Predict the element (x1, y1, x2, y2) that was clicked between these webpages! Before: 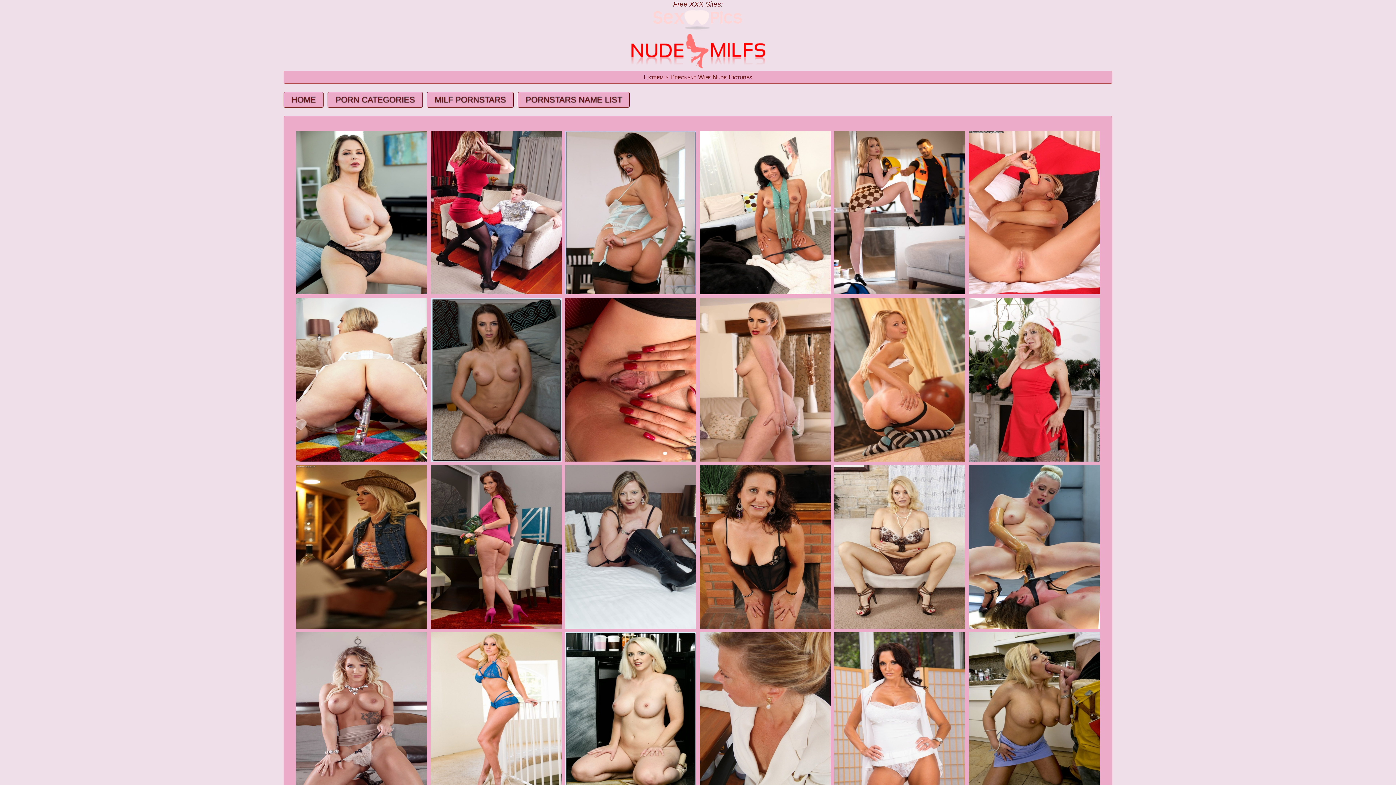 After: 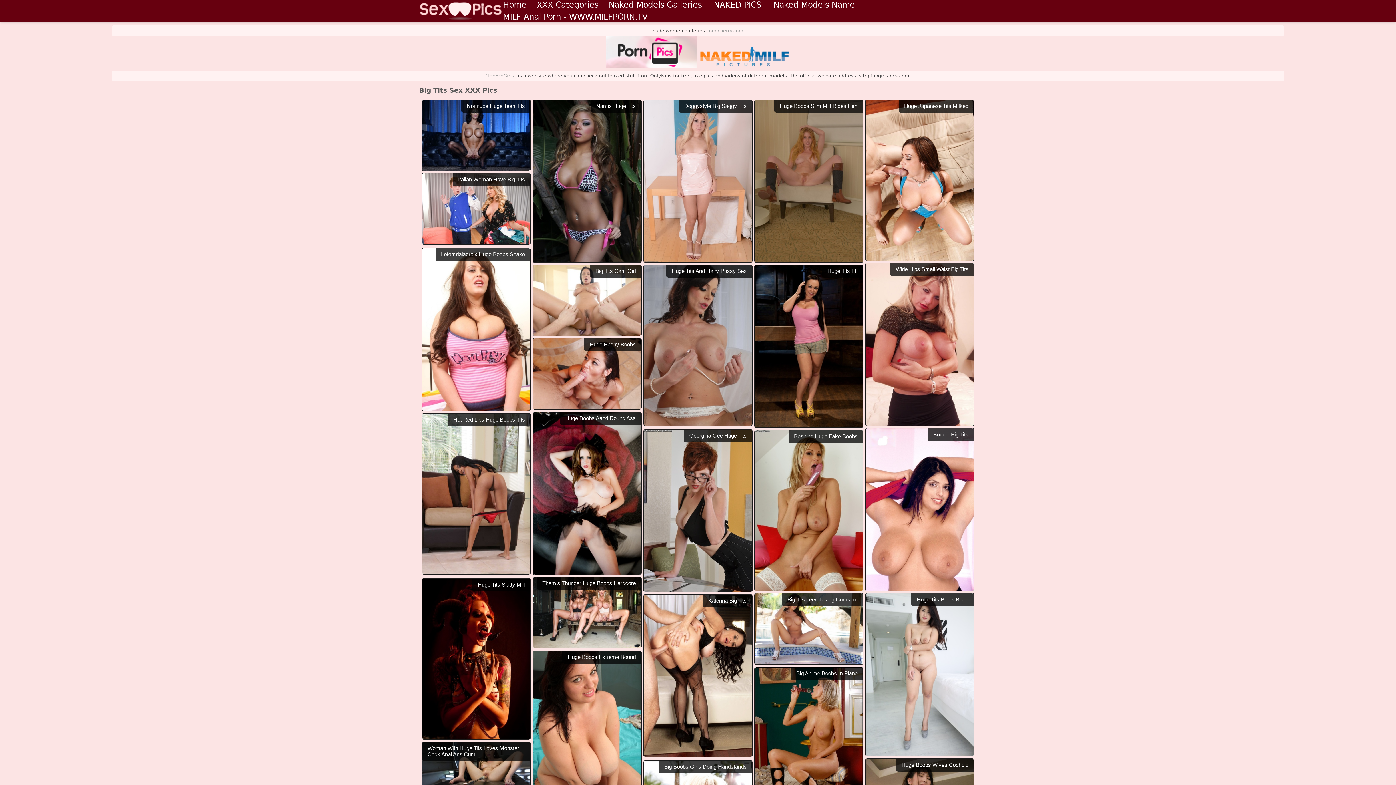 Action: bbox: (652, 24, 743, 31)